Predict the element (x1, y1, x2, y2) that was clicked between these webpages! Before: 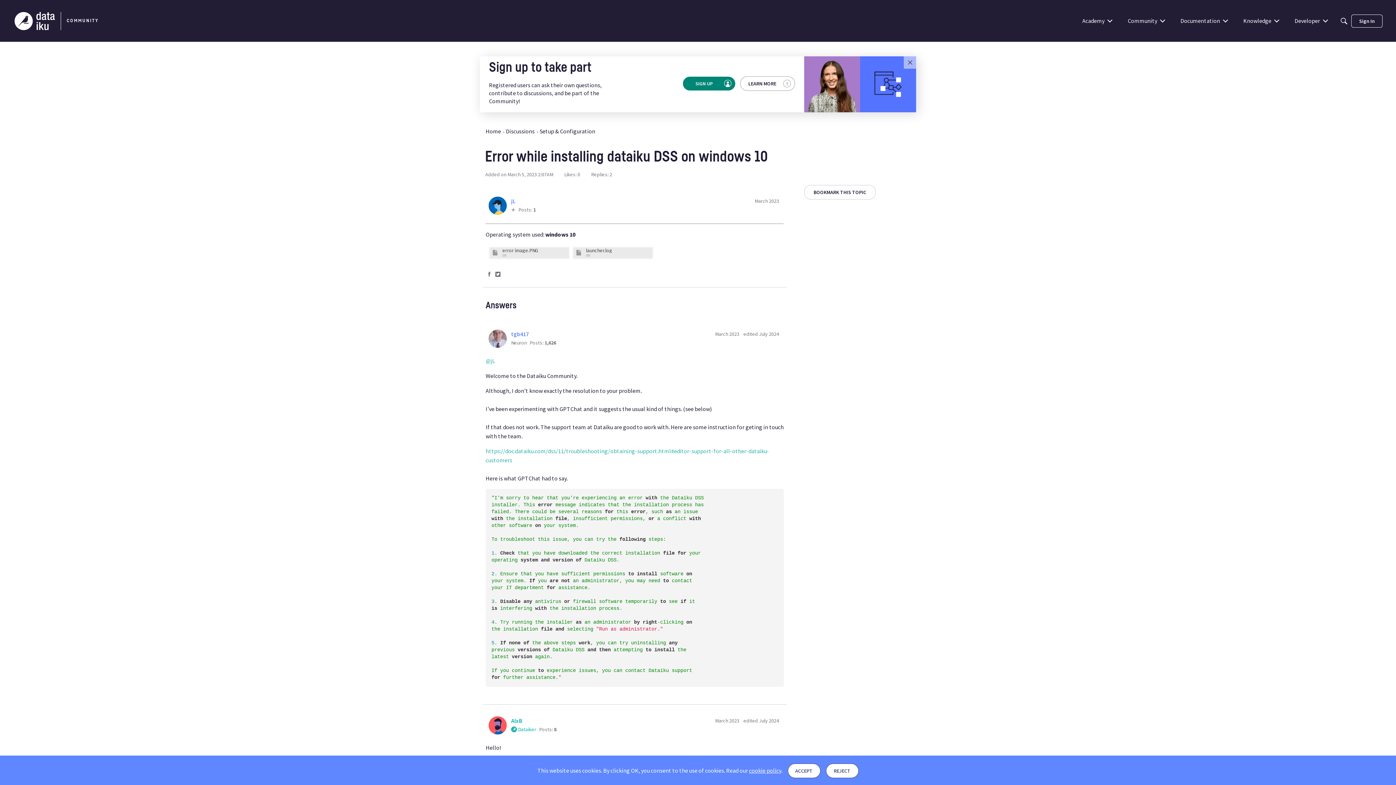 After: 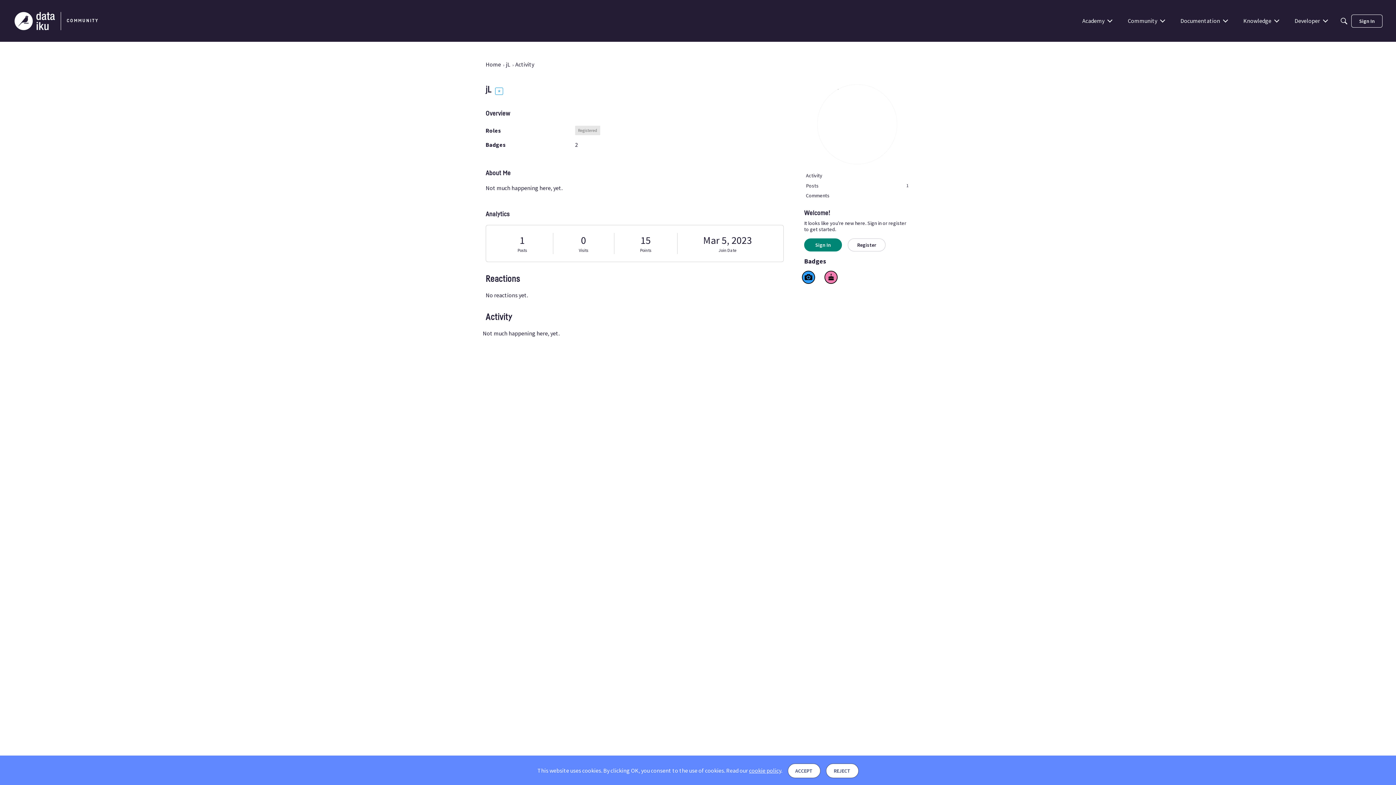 Action: bbox: (485, 357, 495, 364) label: @jL